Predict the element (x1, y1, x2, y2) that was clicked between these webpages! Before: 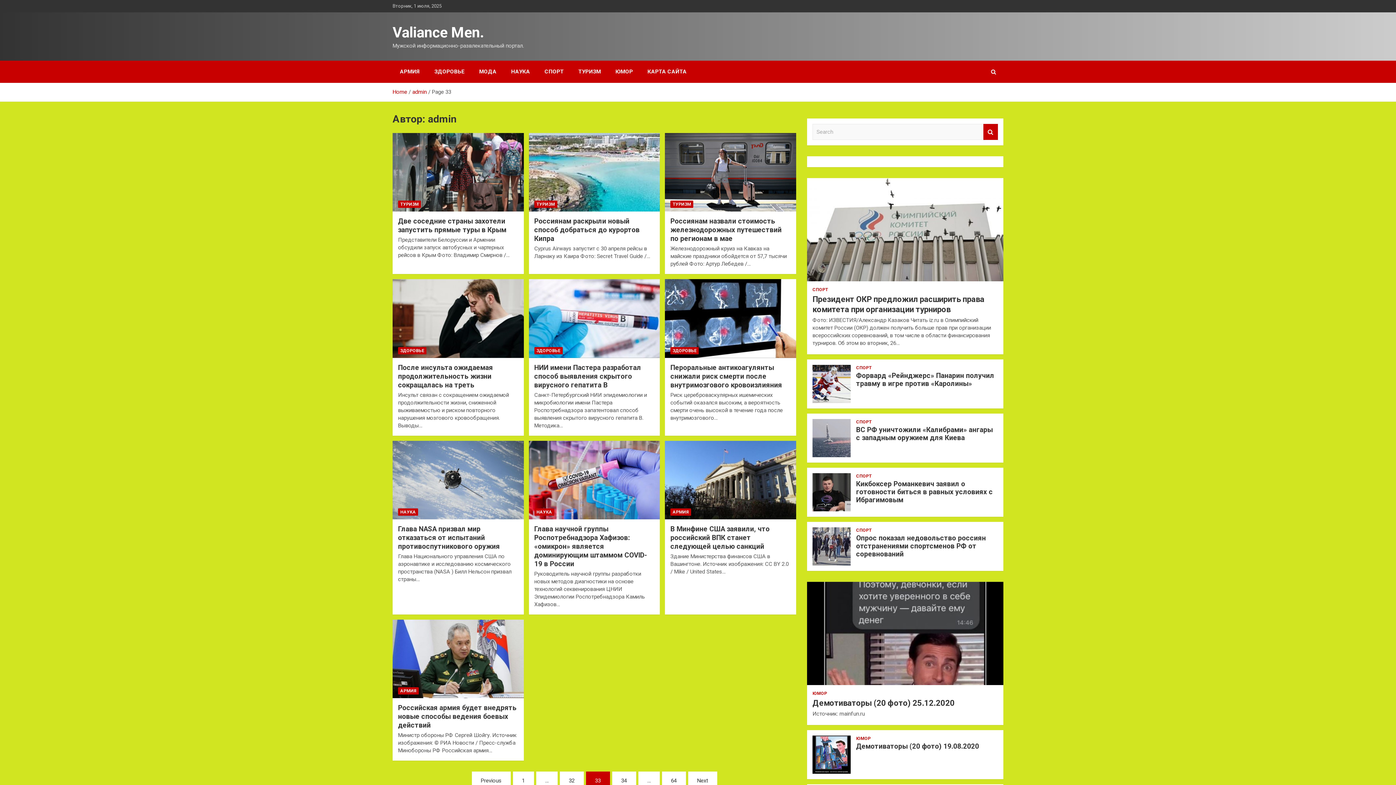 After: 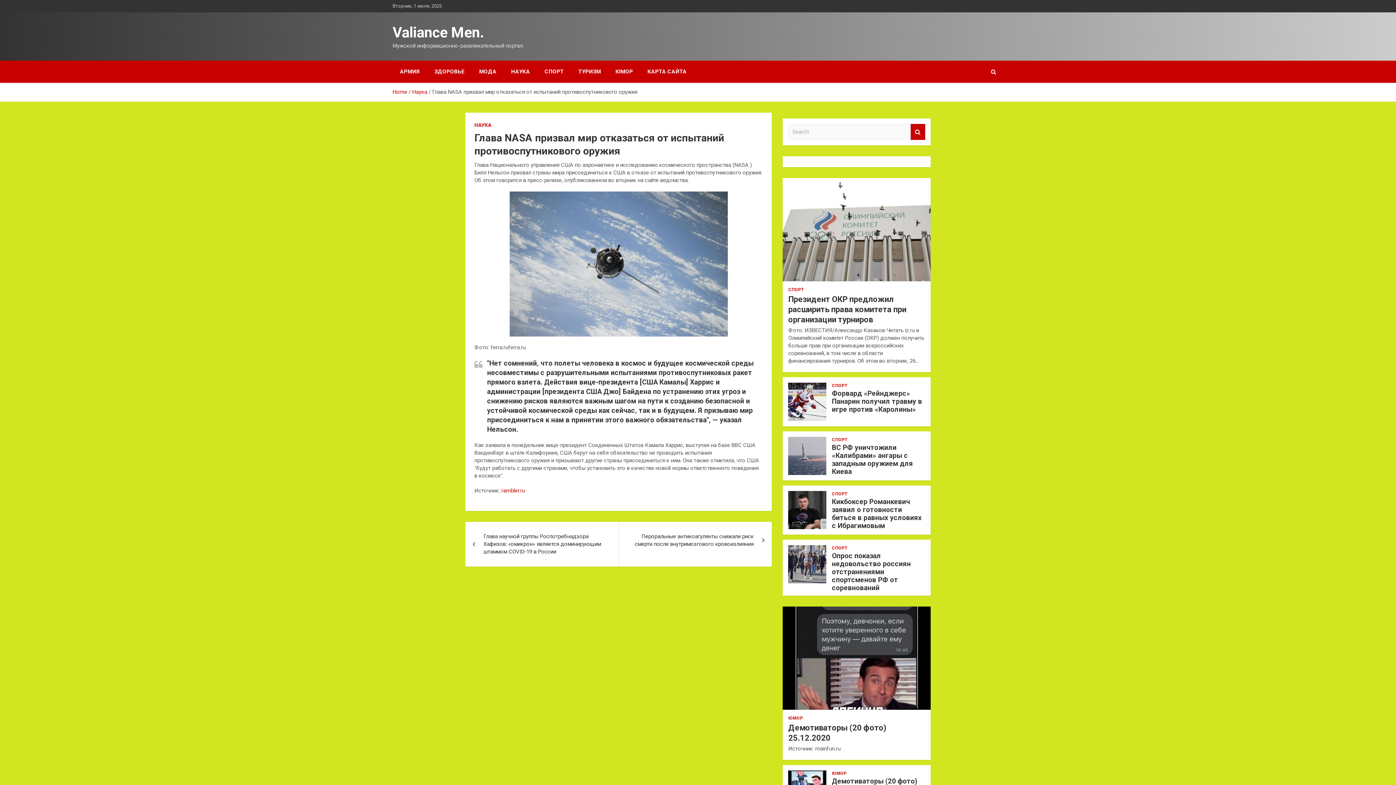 Action: bbox: (398, 525, 500, 550) label: Глава NASA призвал мир отказаться от испытаний противоспутникового оружия